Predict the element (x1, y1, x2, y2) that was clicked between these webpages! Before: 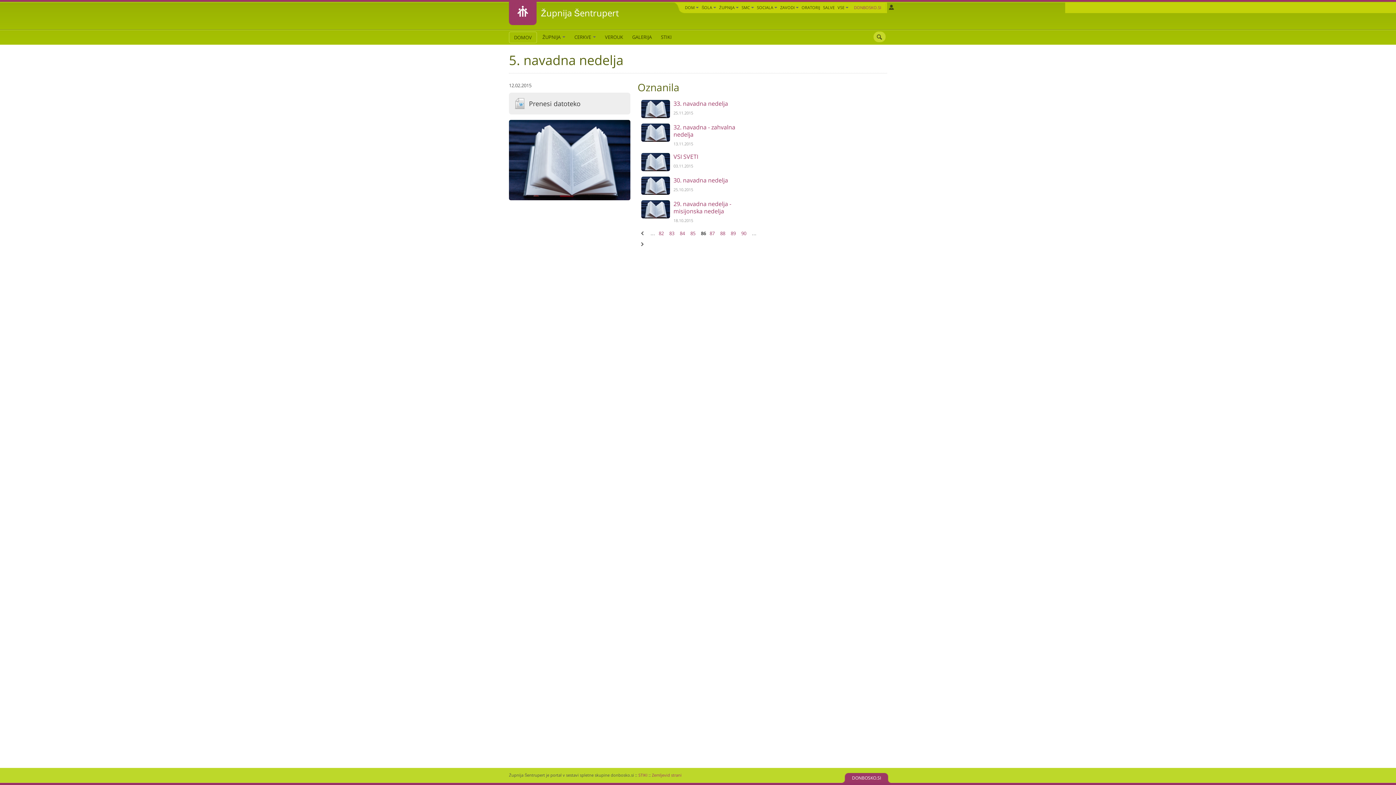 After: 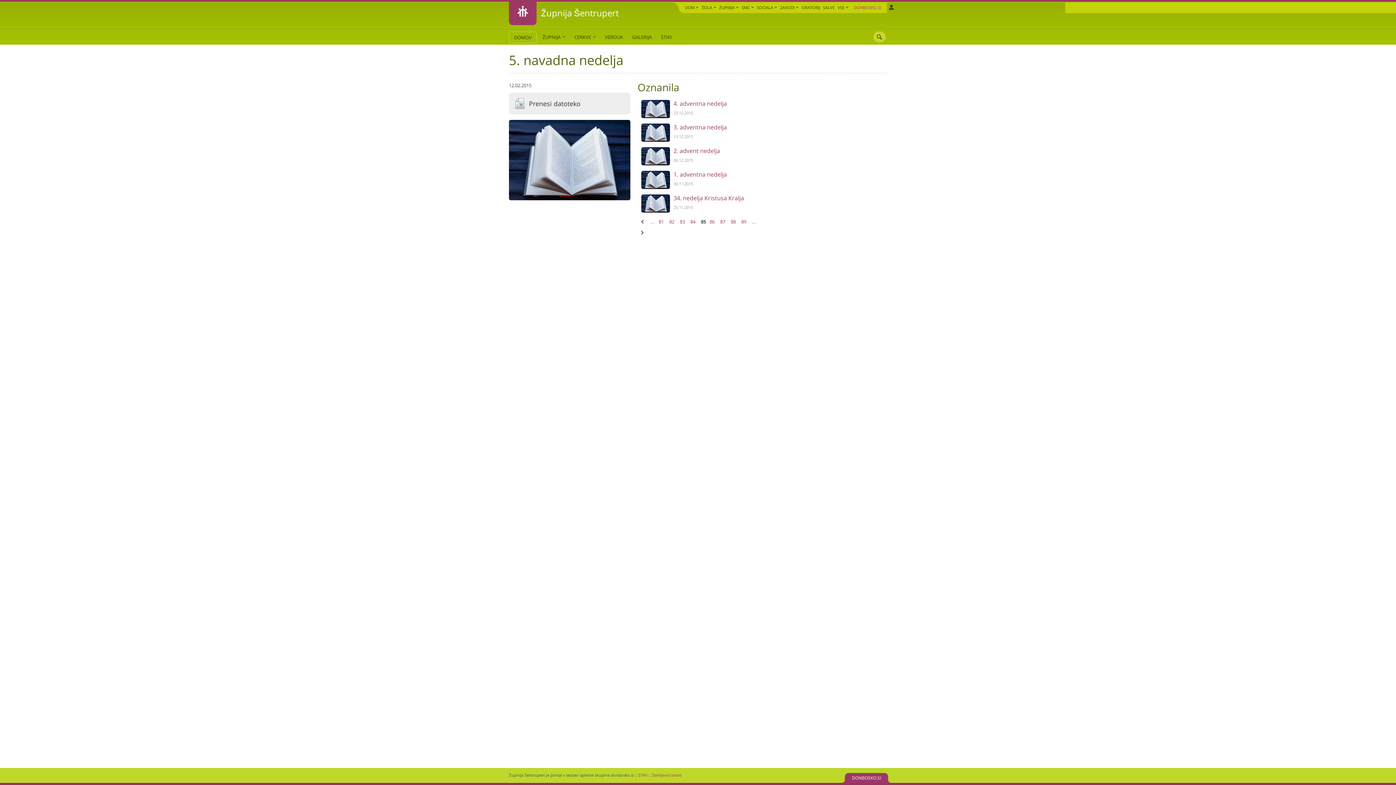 Action: label: ‹ prejšnja bbox: (639, 229, 646, 237)